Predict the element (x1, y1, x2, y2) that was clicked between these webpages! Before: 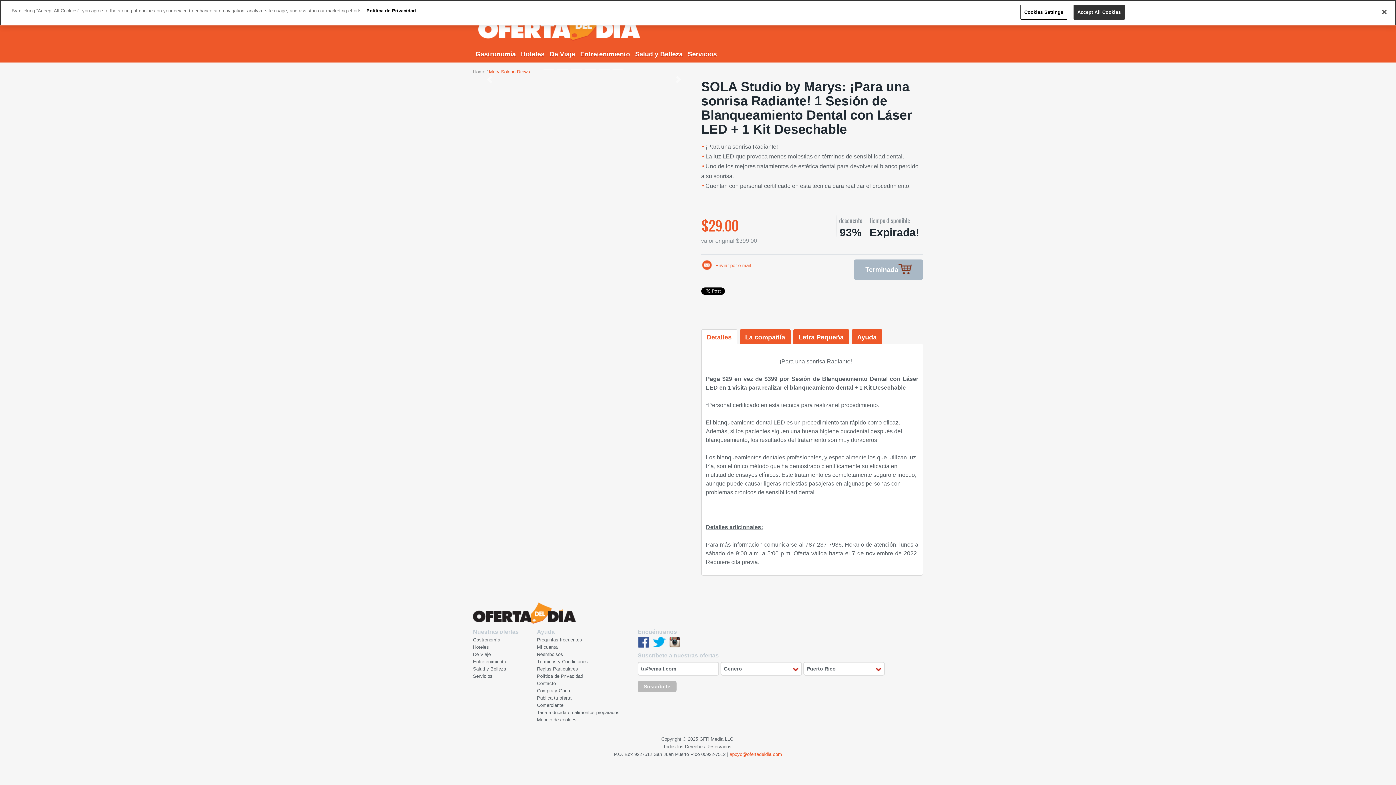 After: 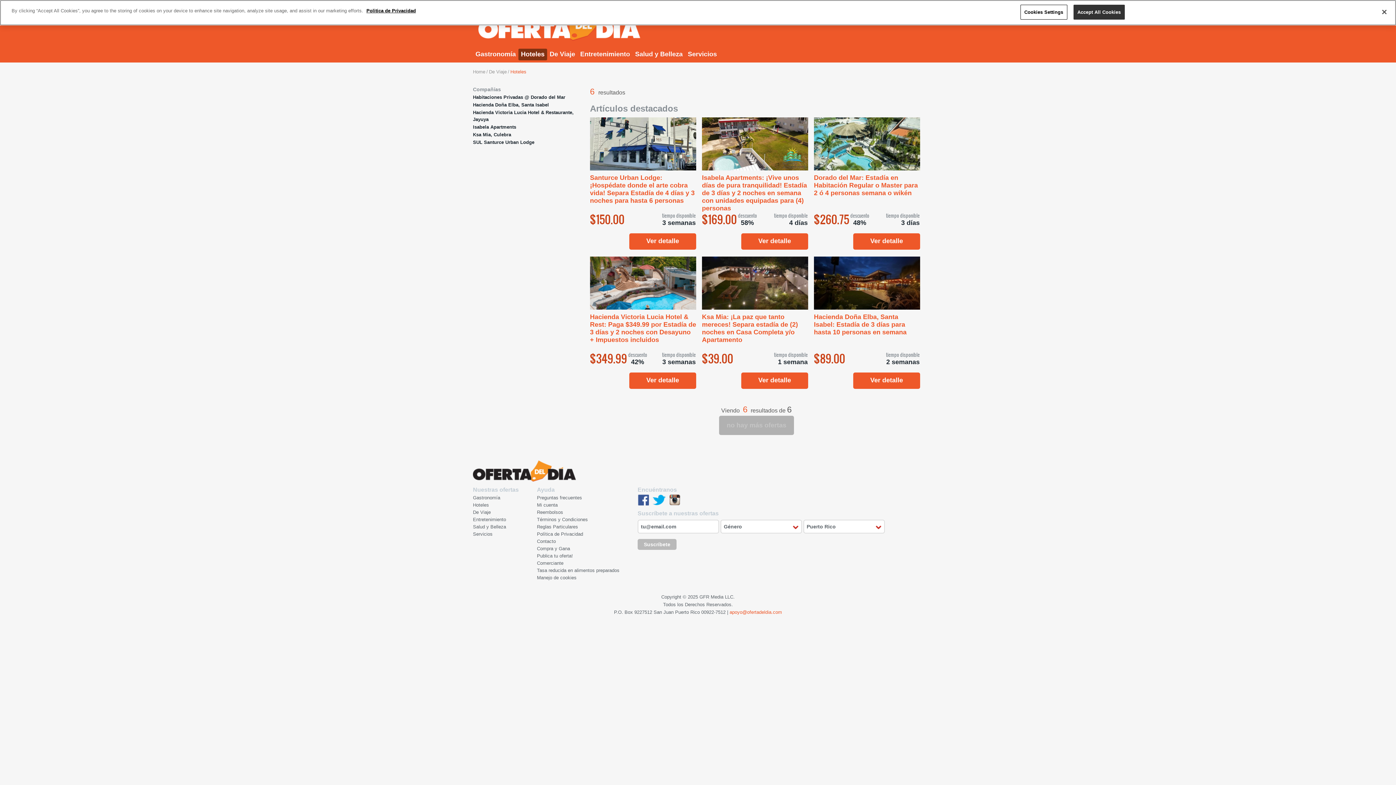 Action: bbox: (518, 48, 547, 60) label: Hoteles